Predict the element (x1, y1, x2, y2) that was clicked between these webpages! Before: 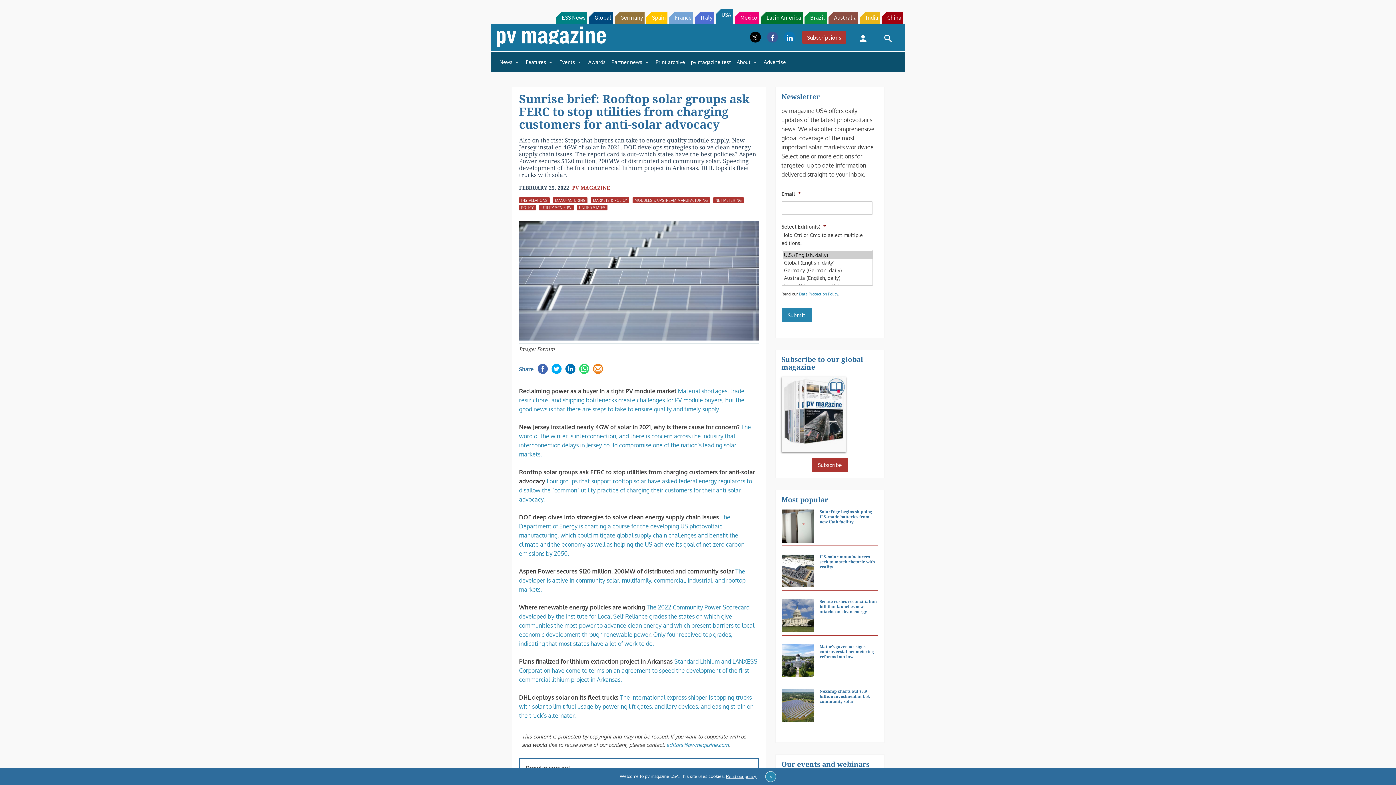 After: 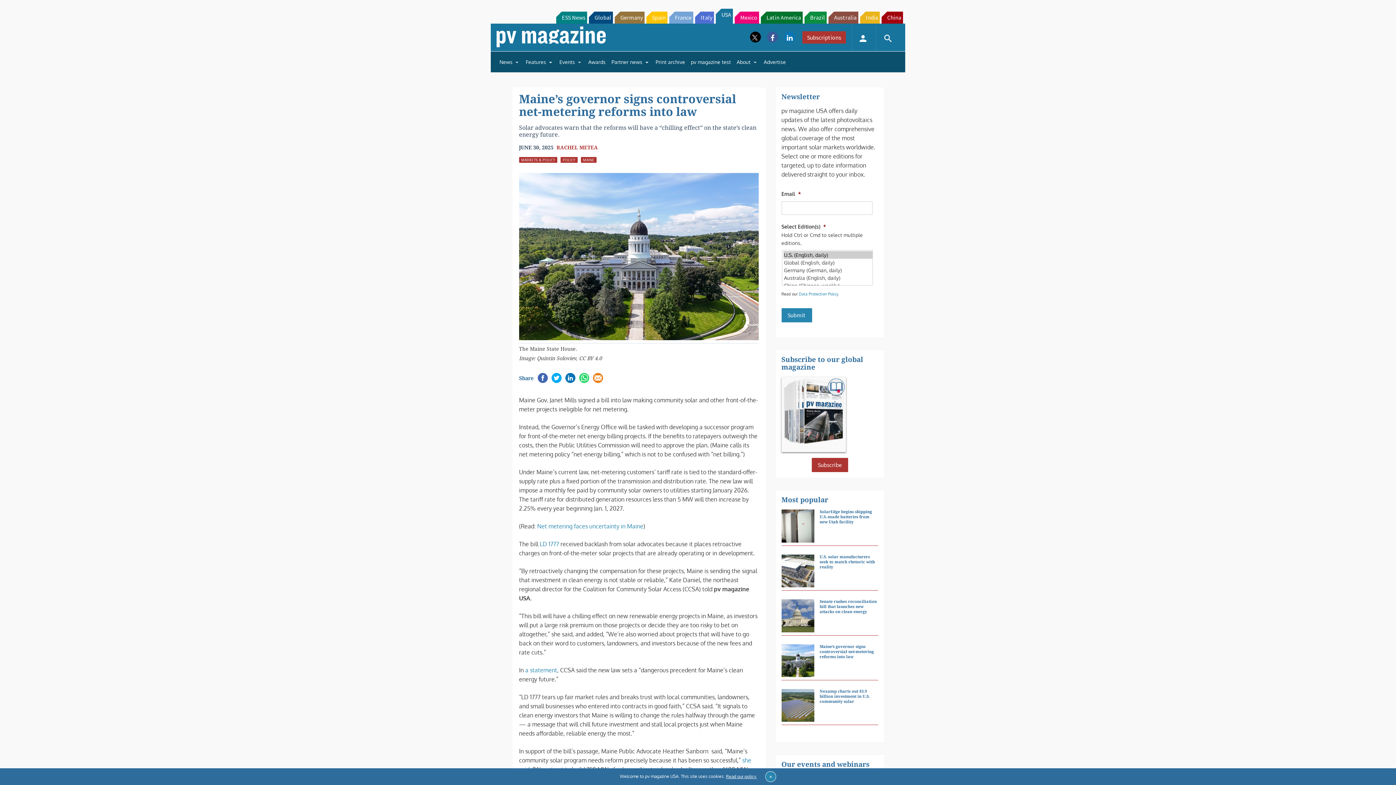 Action: bbox: (781, 656, 814, 689)